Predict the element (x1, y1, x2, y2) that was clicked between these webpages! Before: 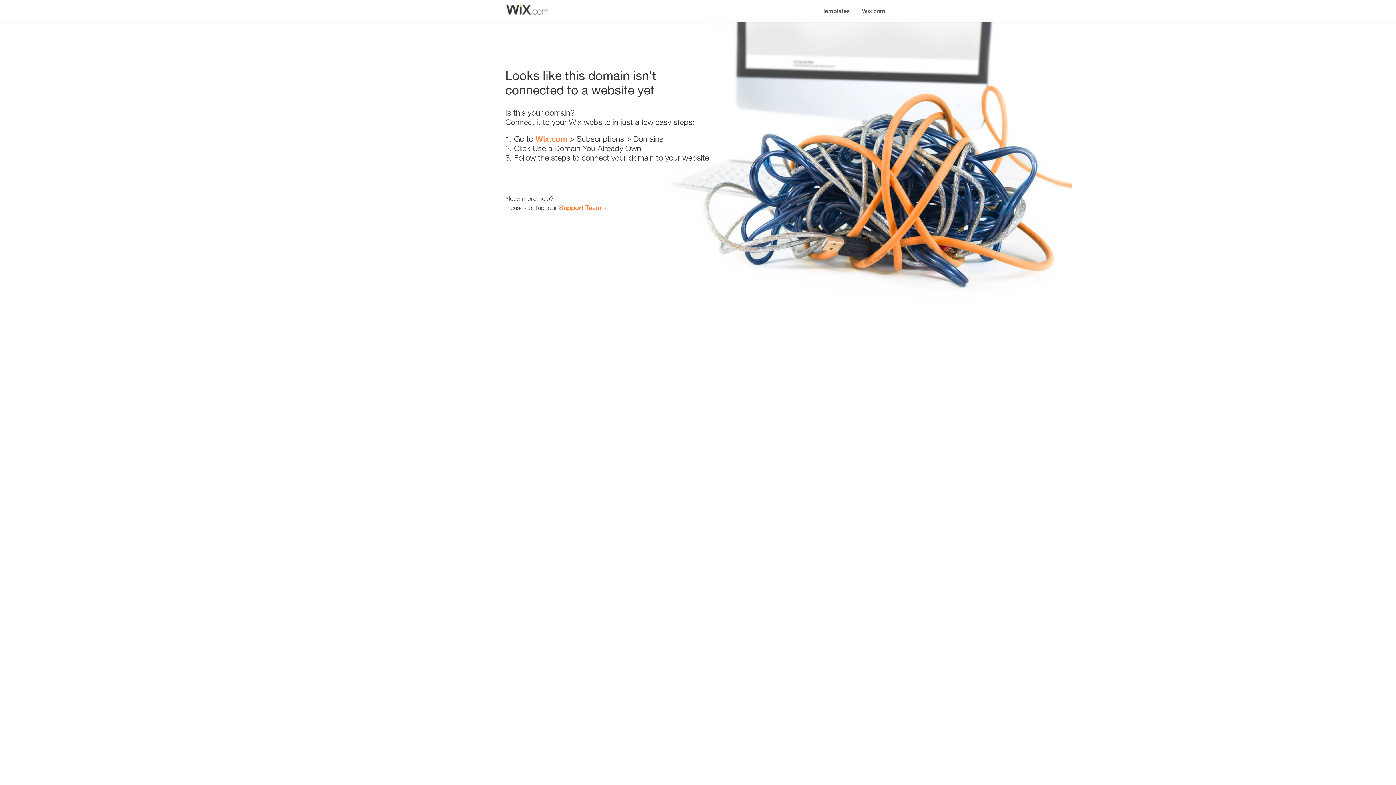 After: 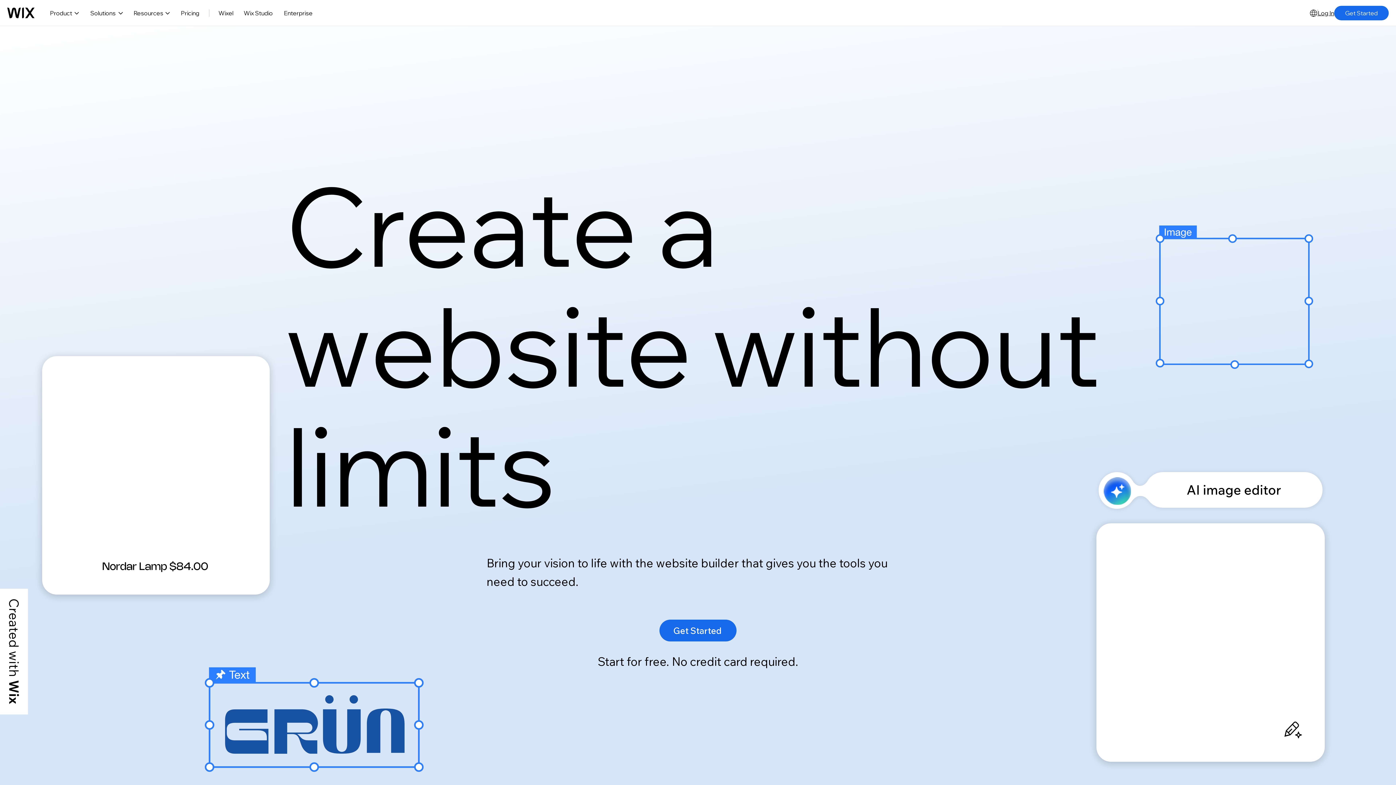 Action: label: Wix.com bbox: (856, 0, 890, 14)